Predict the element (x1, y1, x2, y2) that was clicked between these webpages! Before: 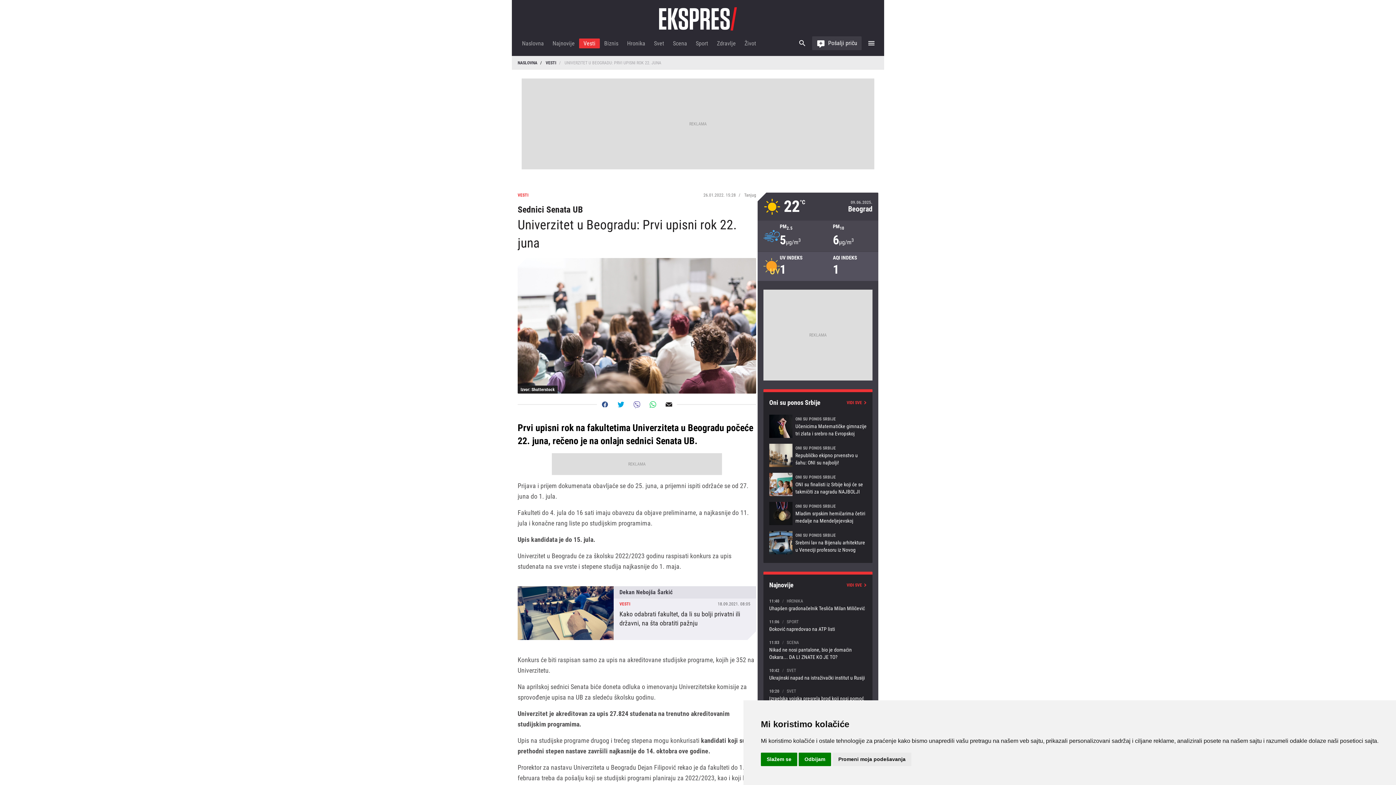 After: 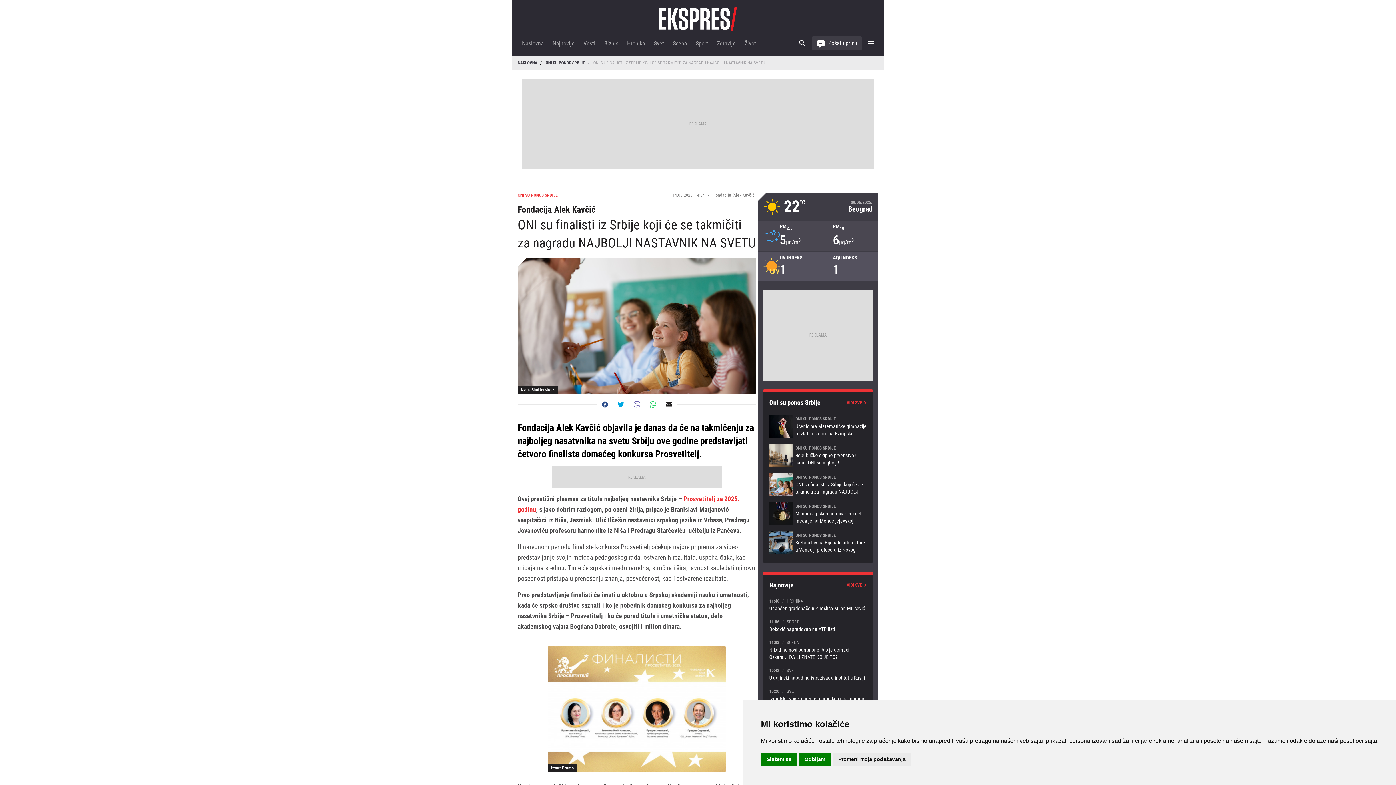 Action: label: ONI su finalisti iz Srbije koji će se takmičiti za nagradu NAJBOLJI NASTAVNIK NA SVETU bbox: (769, 473, 866, 496)